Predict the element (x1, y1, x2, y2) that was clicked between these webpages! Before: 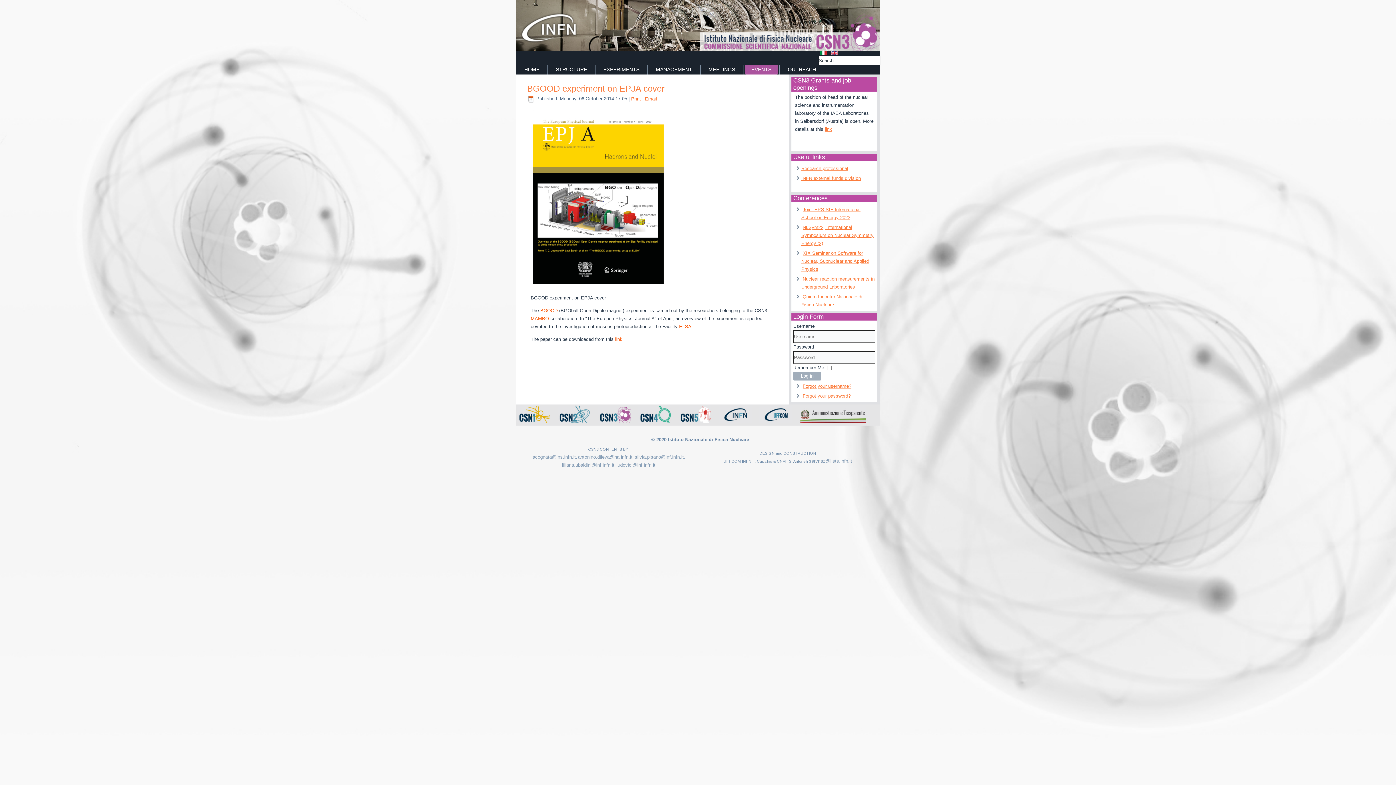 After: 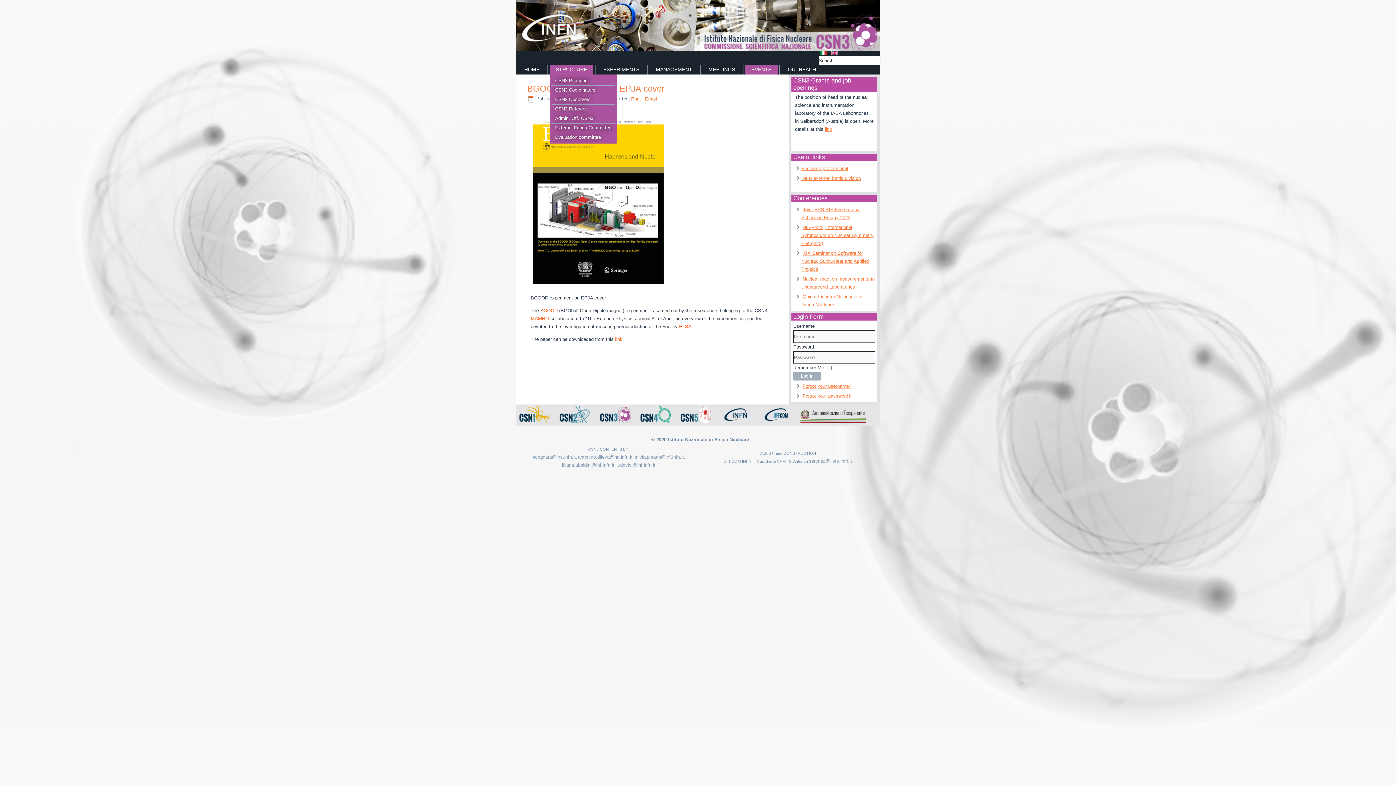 Action: label: STRUCTURE bbox: (549, 64, 593, 74)